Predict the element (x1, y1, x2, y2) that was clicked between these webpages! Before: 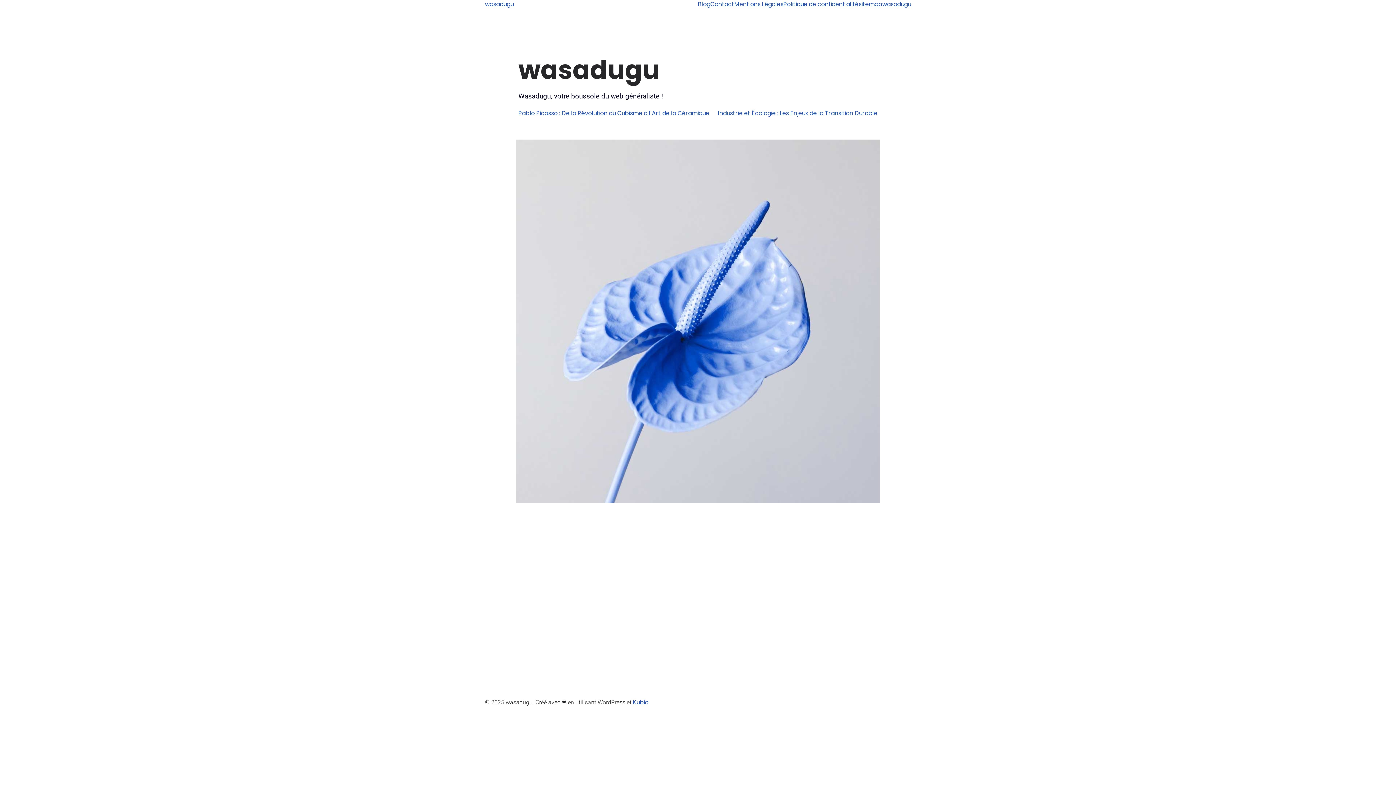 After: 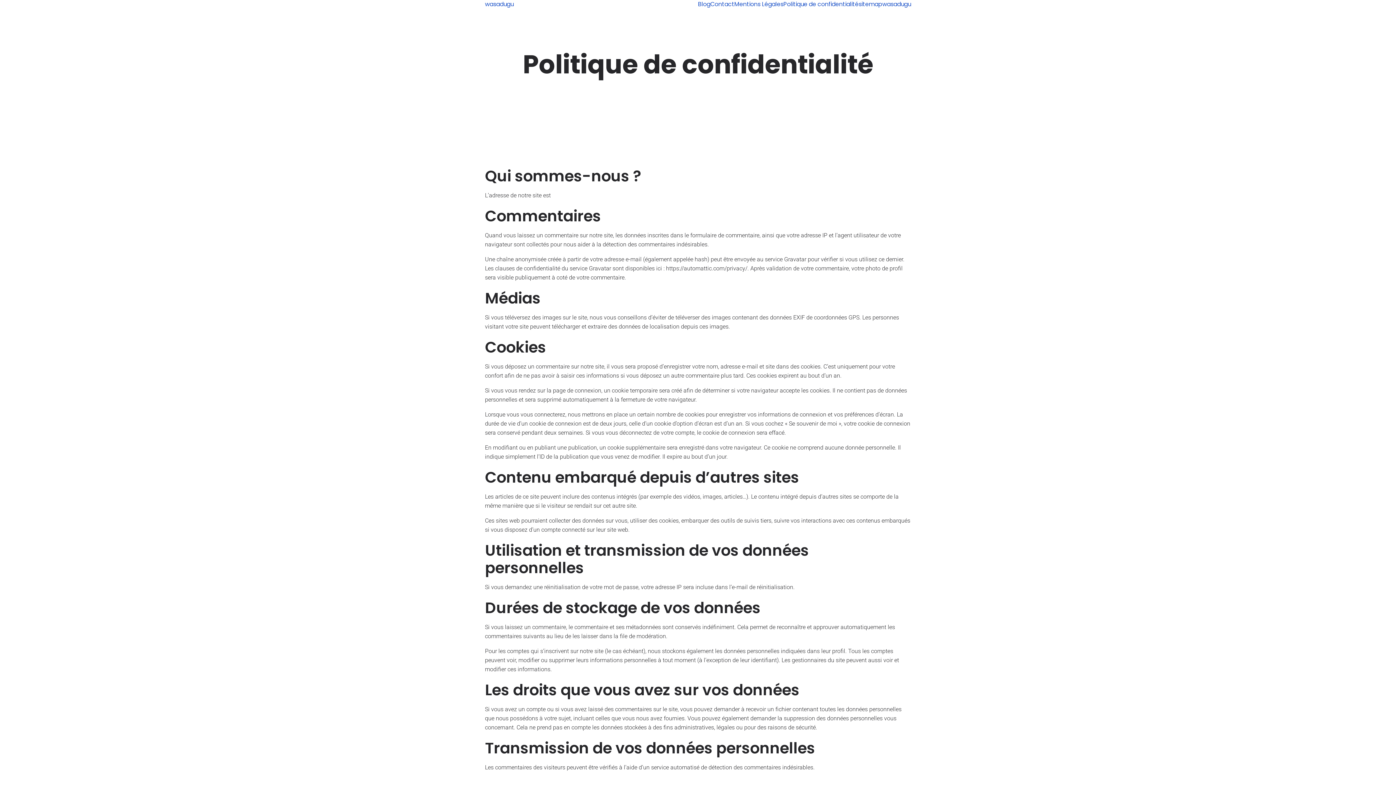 Action: label: Politique de confidentialité bbox: (783, 0, 858, 8)